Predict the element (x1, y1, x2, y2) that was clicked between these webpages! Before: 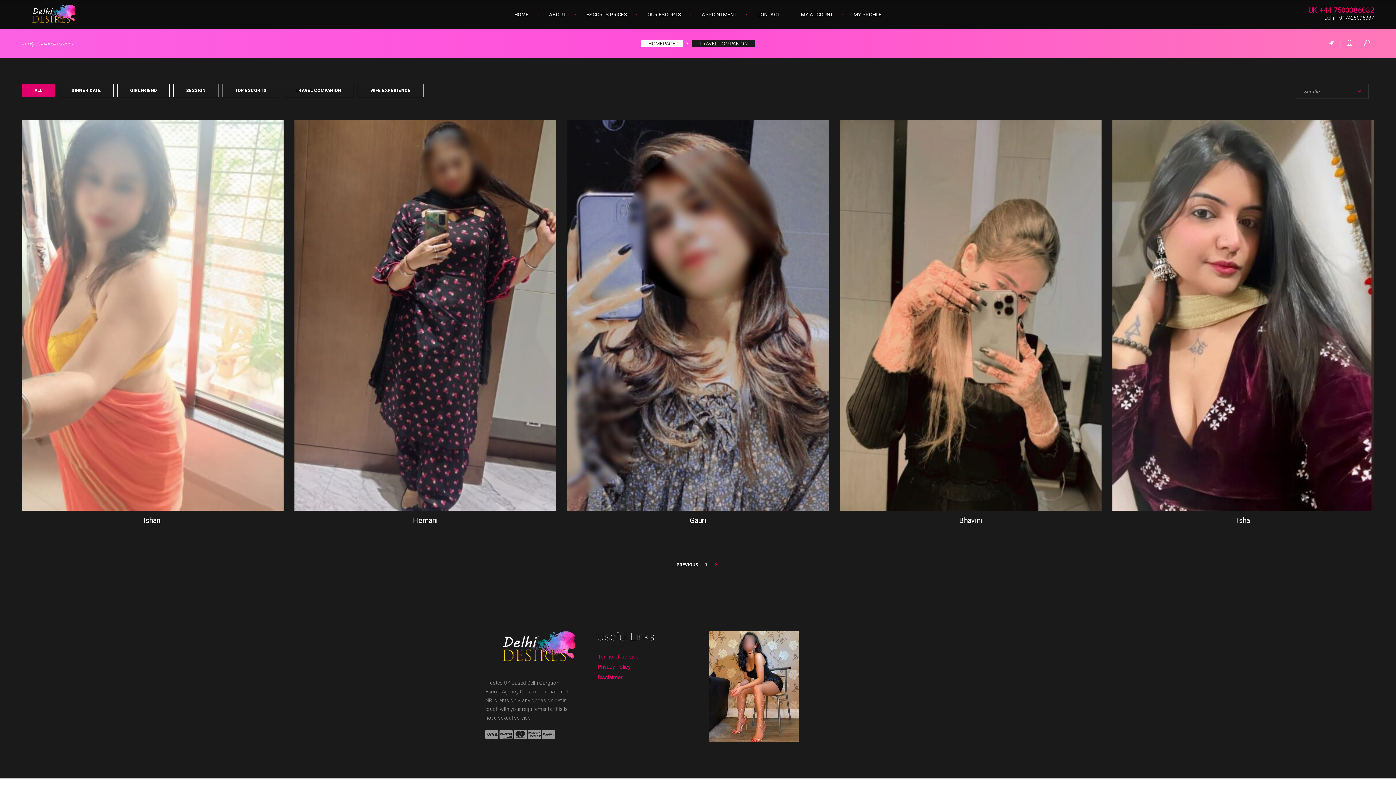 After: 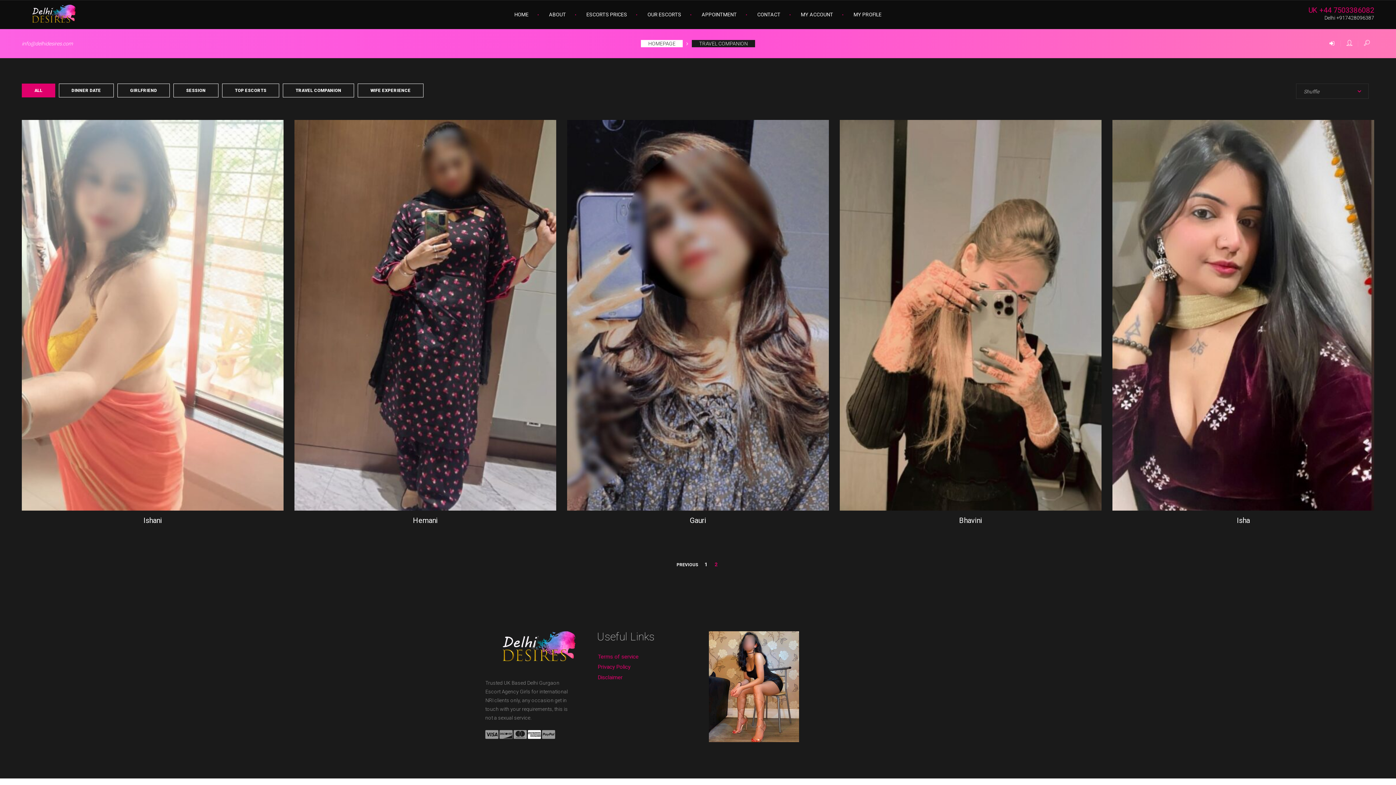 Action: bbox: (528, 729, 541, 740)